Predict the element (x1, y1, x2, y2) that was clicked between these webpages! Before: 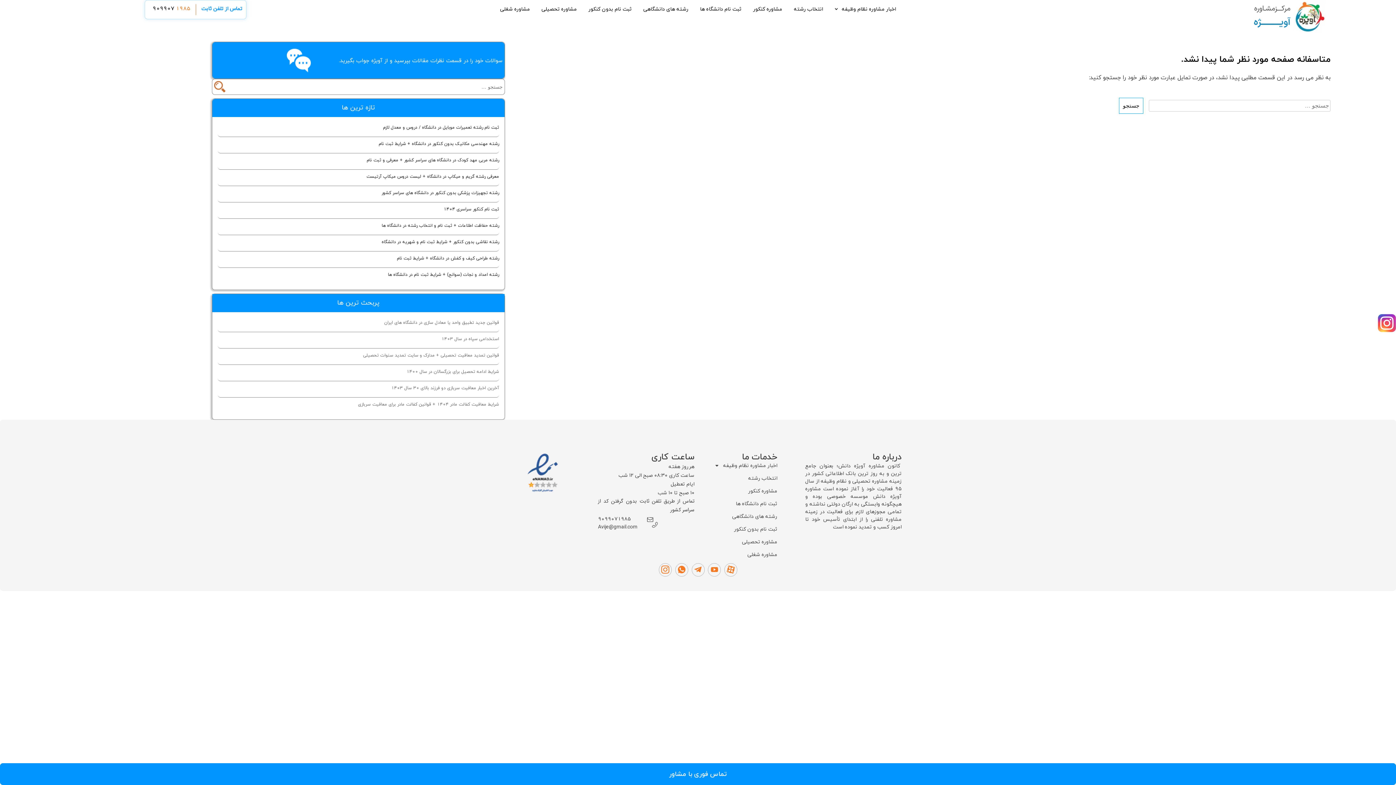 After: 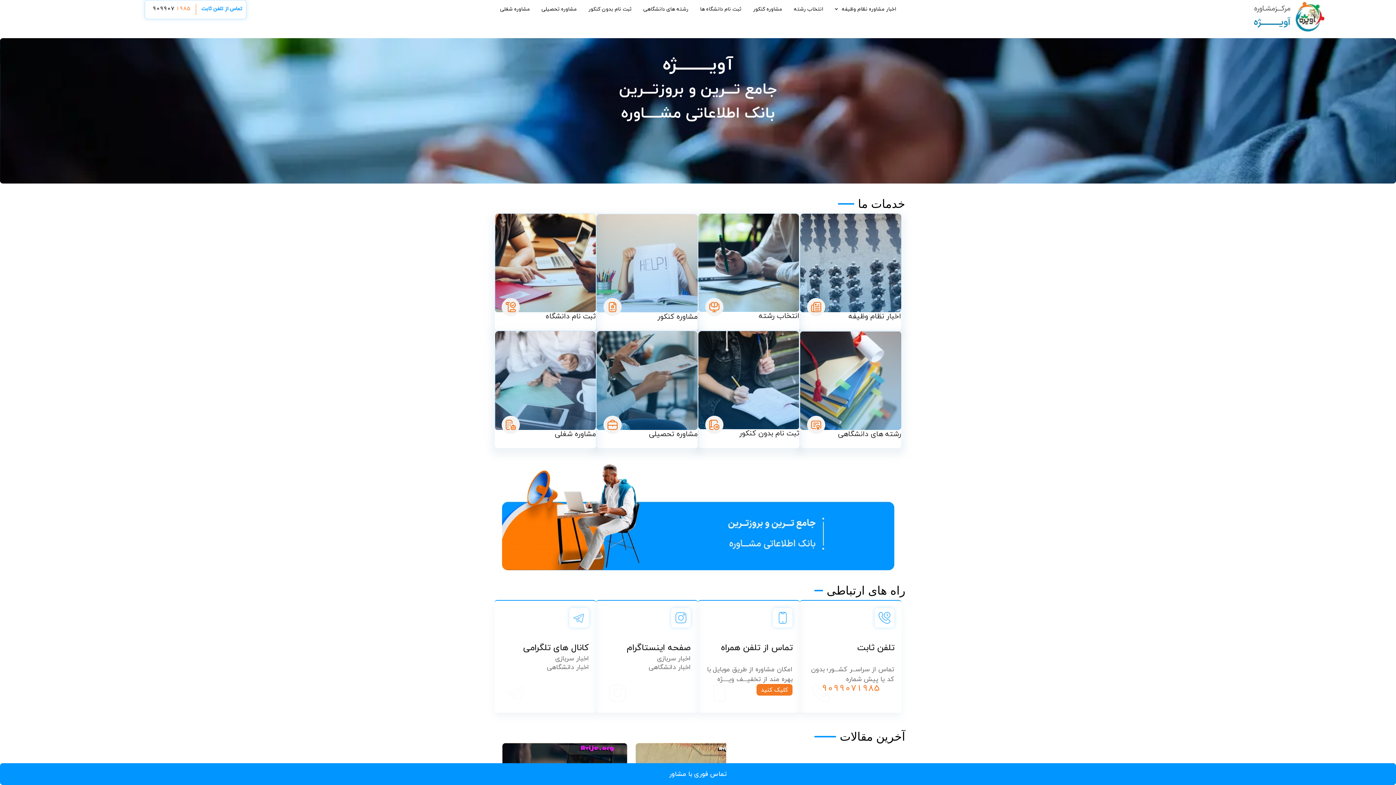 Action: bbox: (1253, 0, 1326, 33)